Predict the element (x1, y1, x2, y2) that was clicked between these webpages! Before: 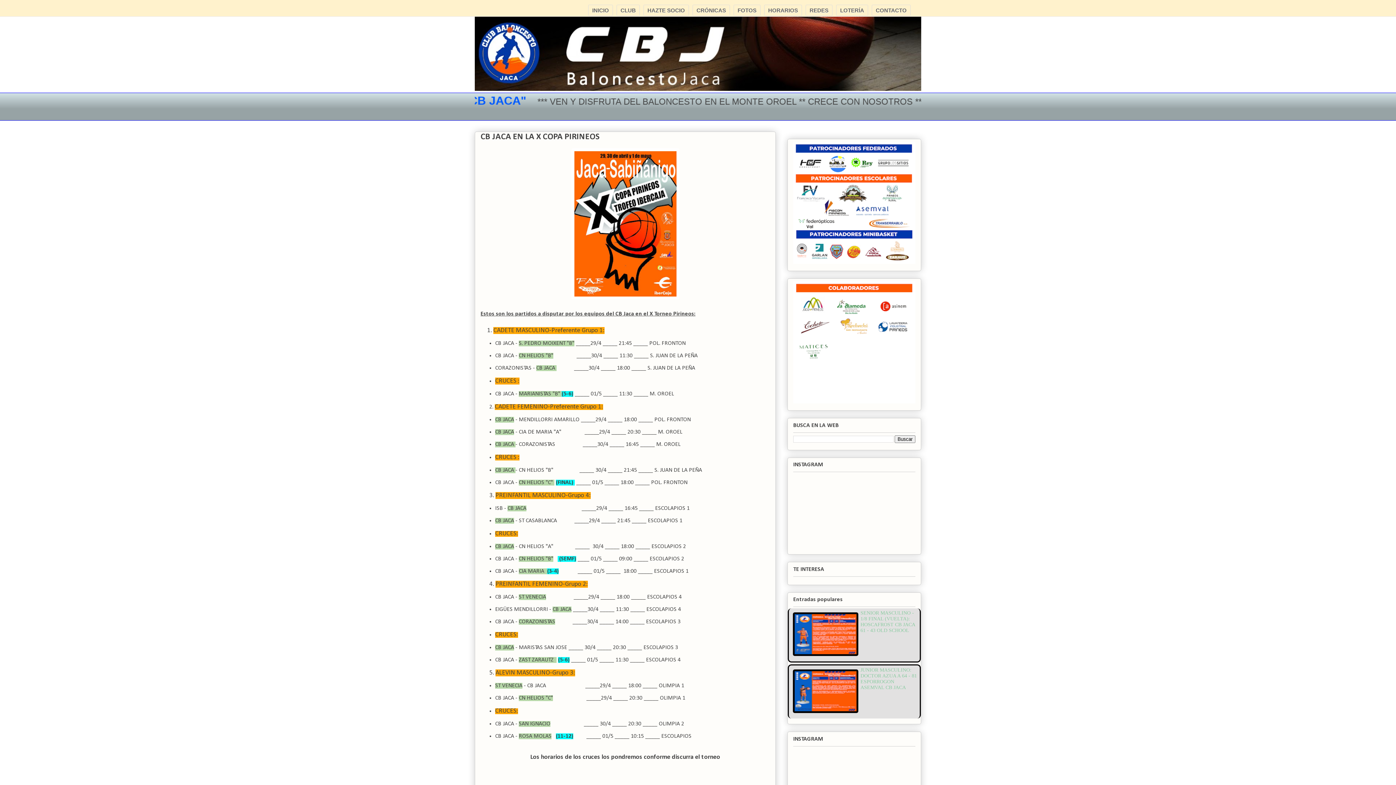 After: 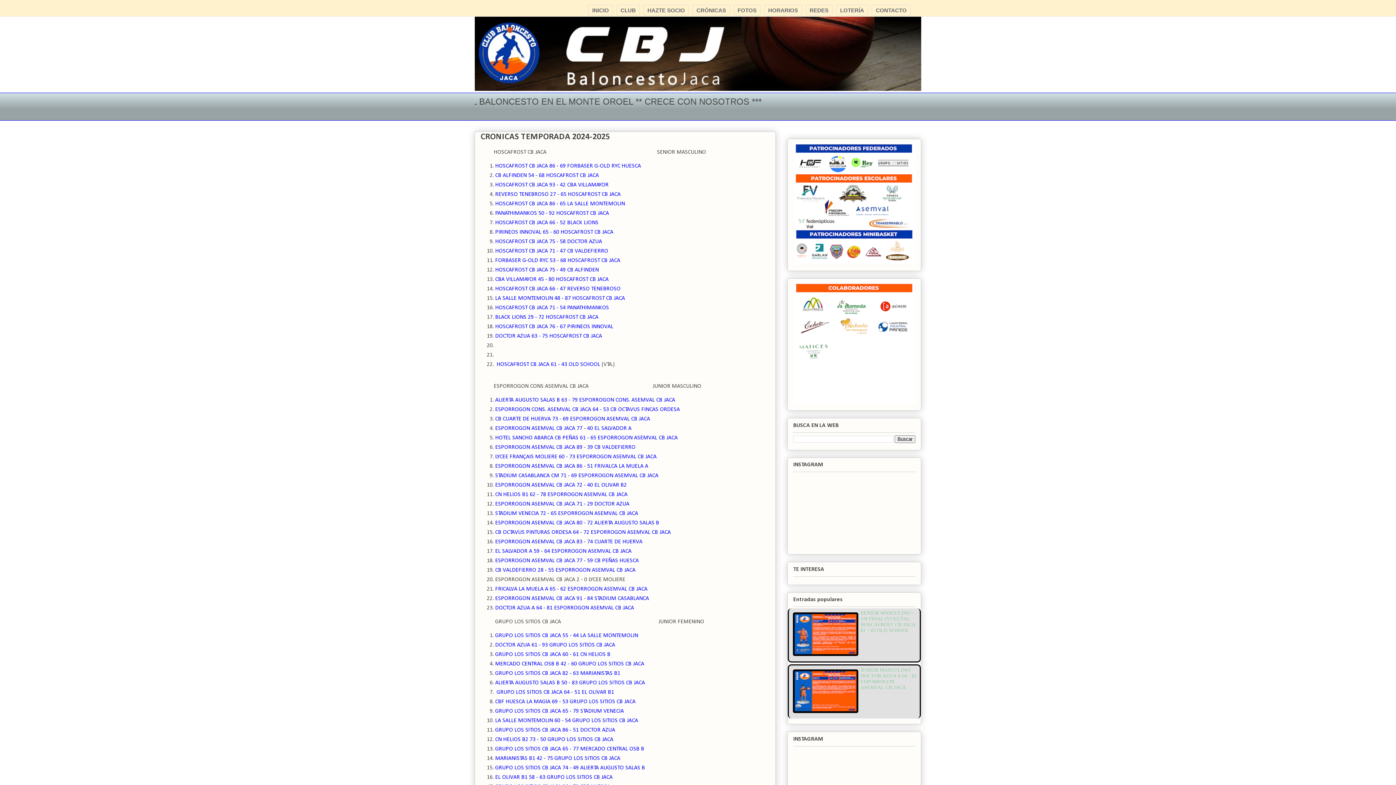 Action: label: CRÓNICAS bbox: (692, 4, 730, 16)